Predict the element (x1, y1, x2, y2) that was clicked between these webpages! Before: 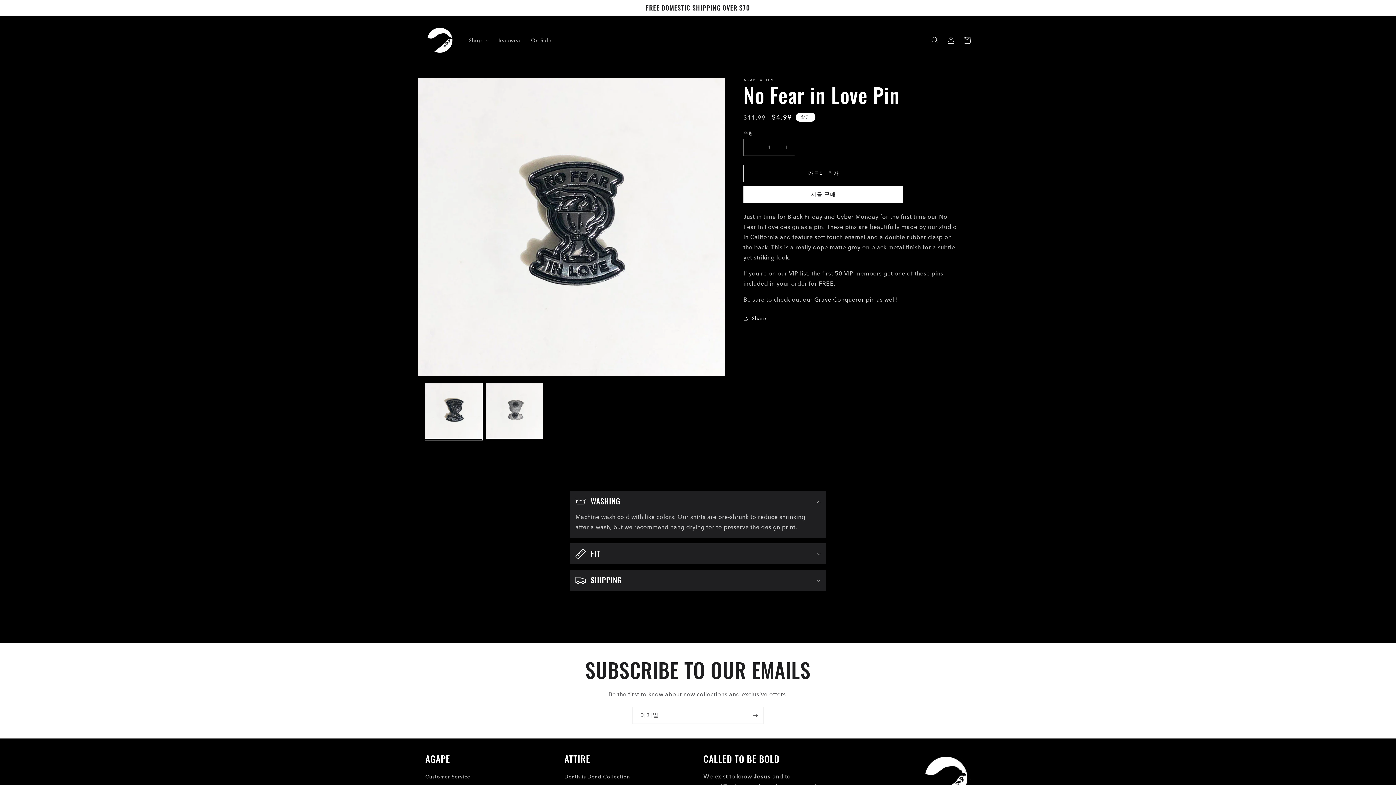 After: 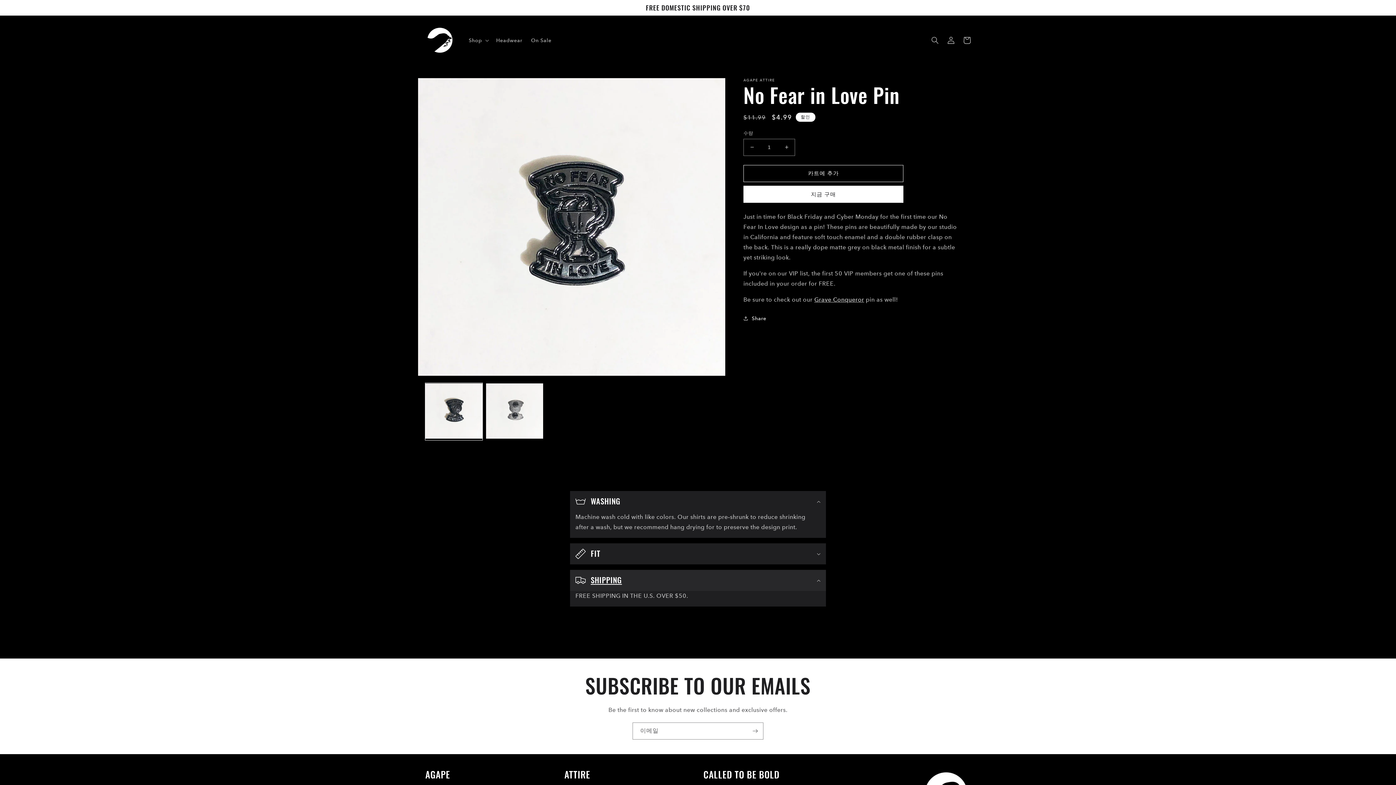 Action: bbox: (570, 570, 826, 591) label: SHIPPING